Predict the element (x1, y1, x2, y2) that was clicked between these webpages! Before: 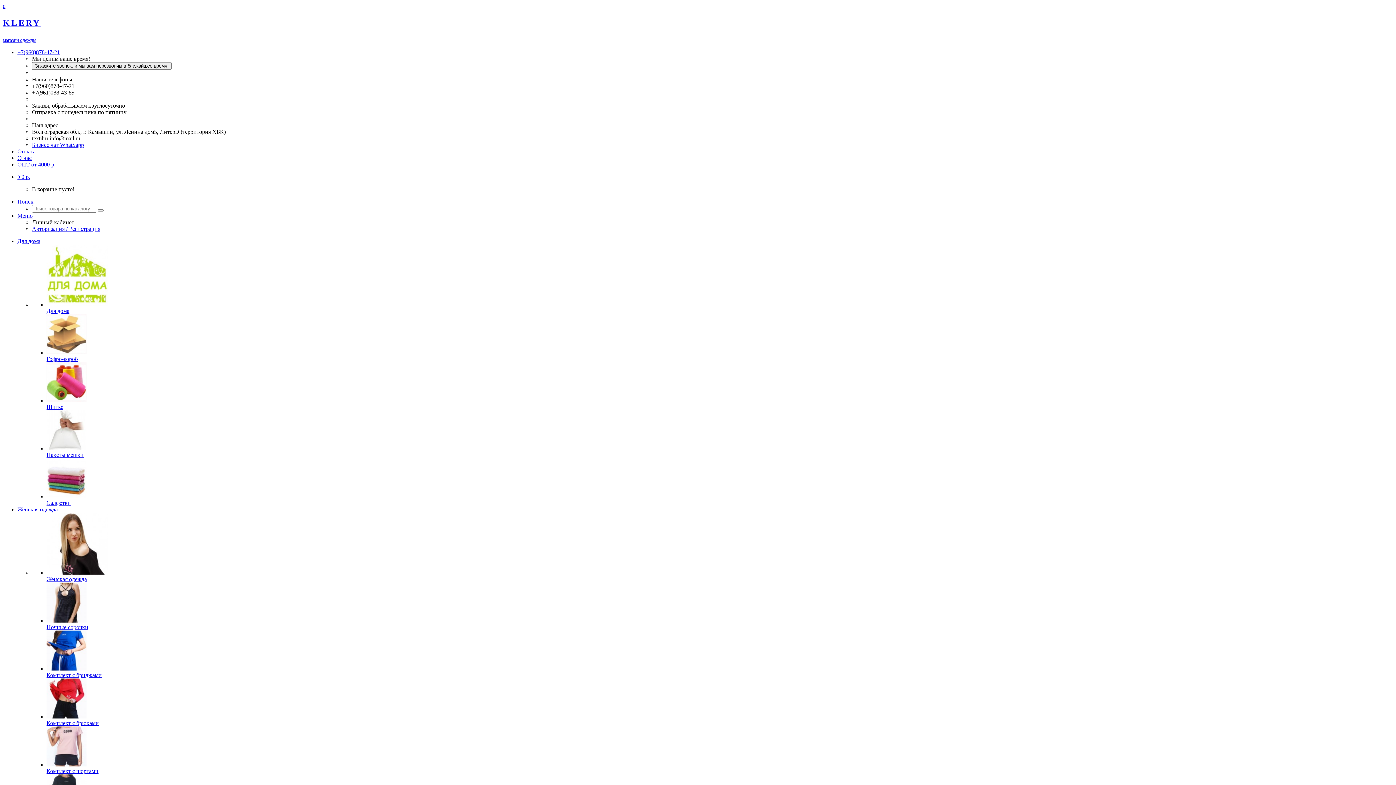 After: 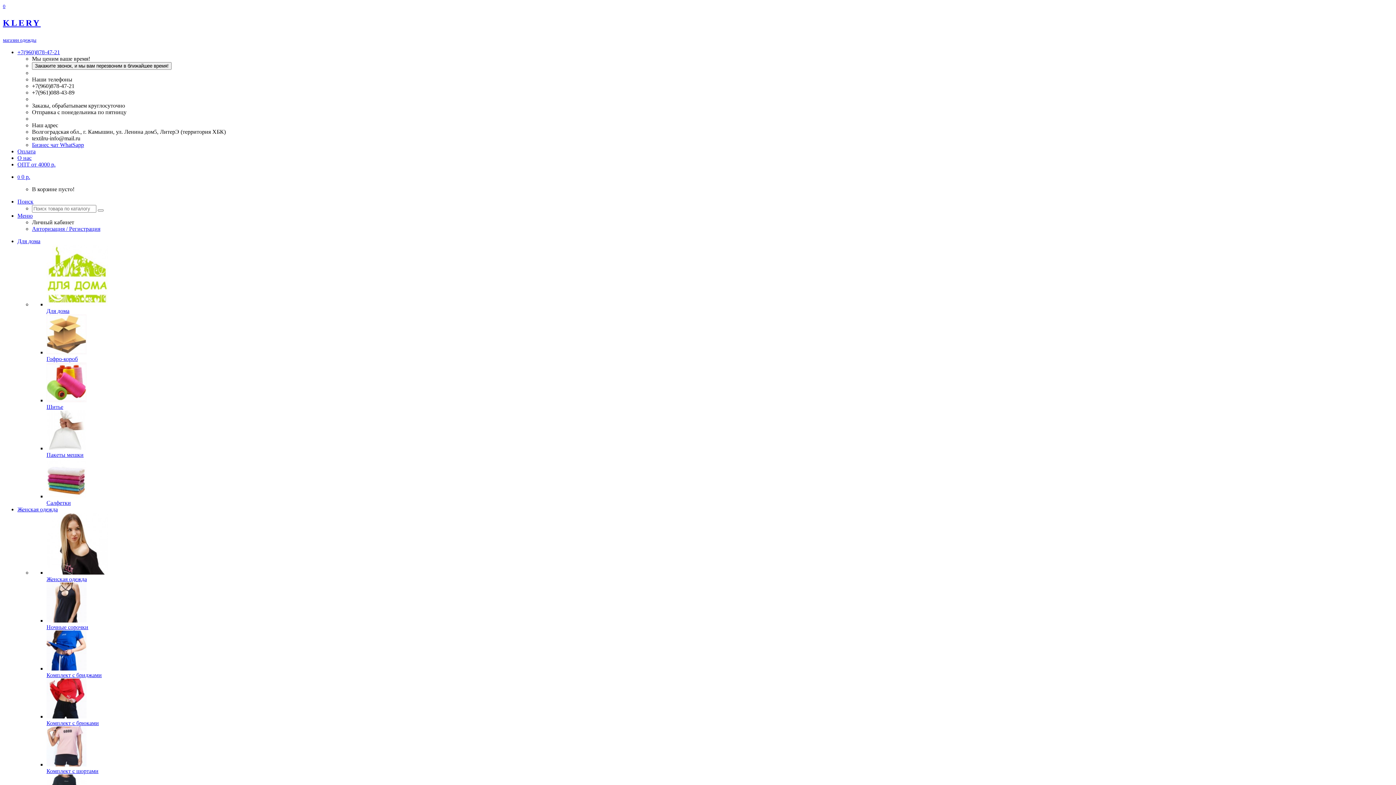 Action: label: Женская одежда bbox: (46, 513, 1393, 582)